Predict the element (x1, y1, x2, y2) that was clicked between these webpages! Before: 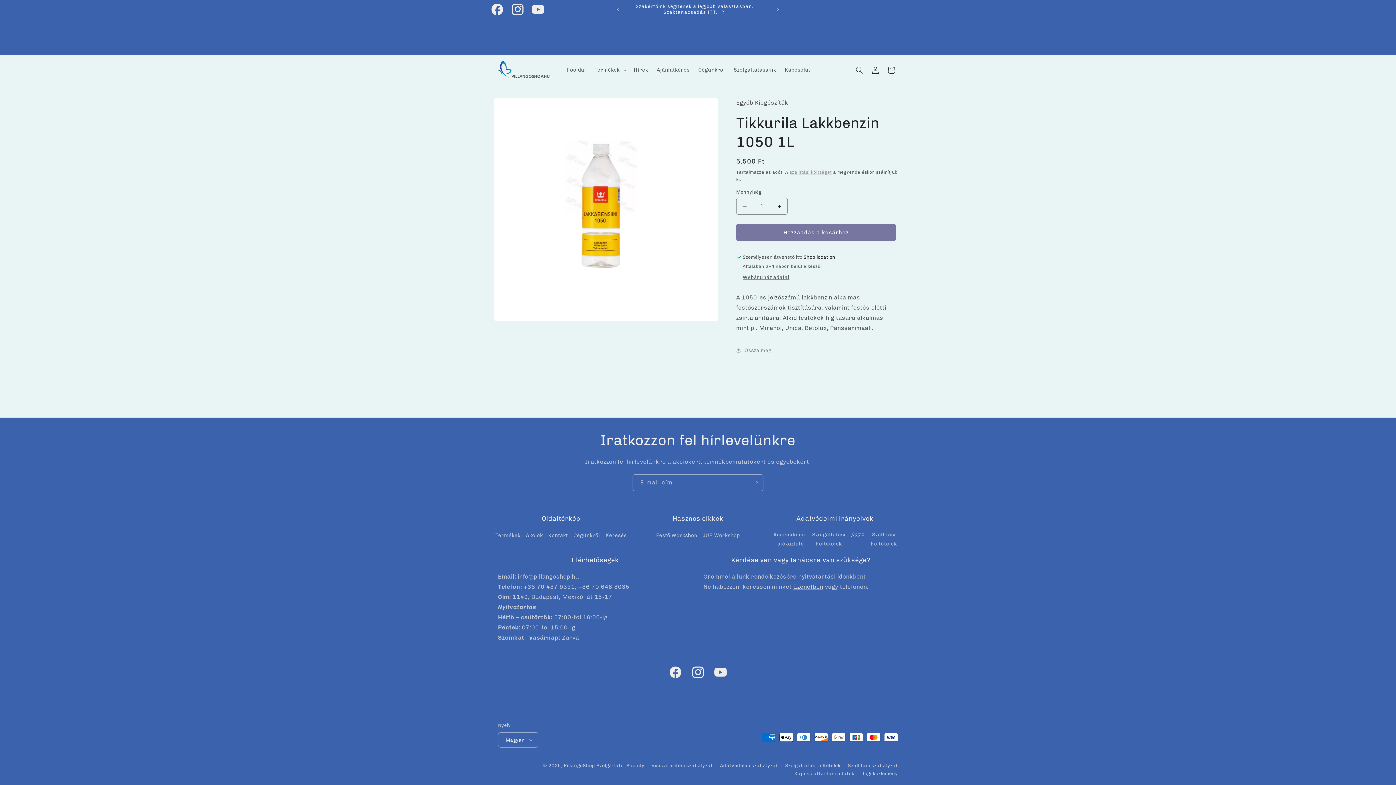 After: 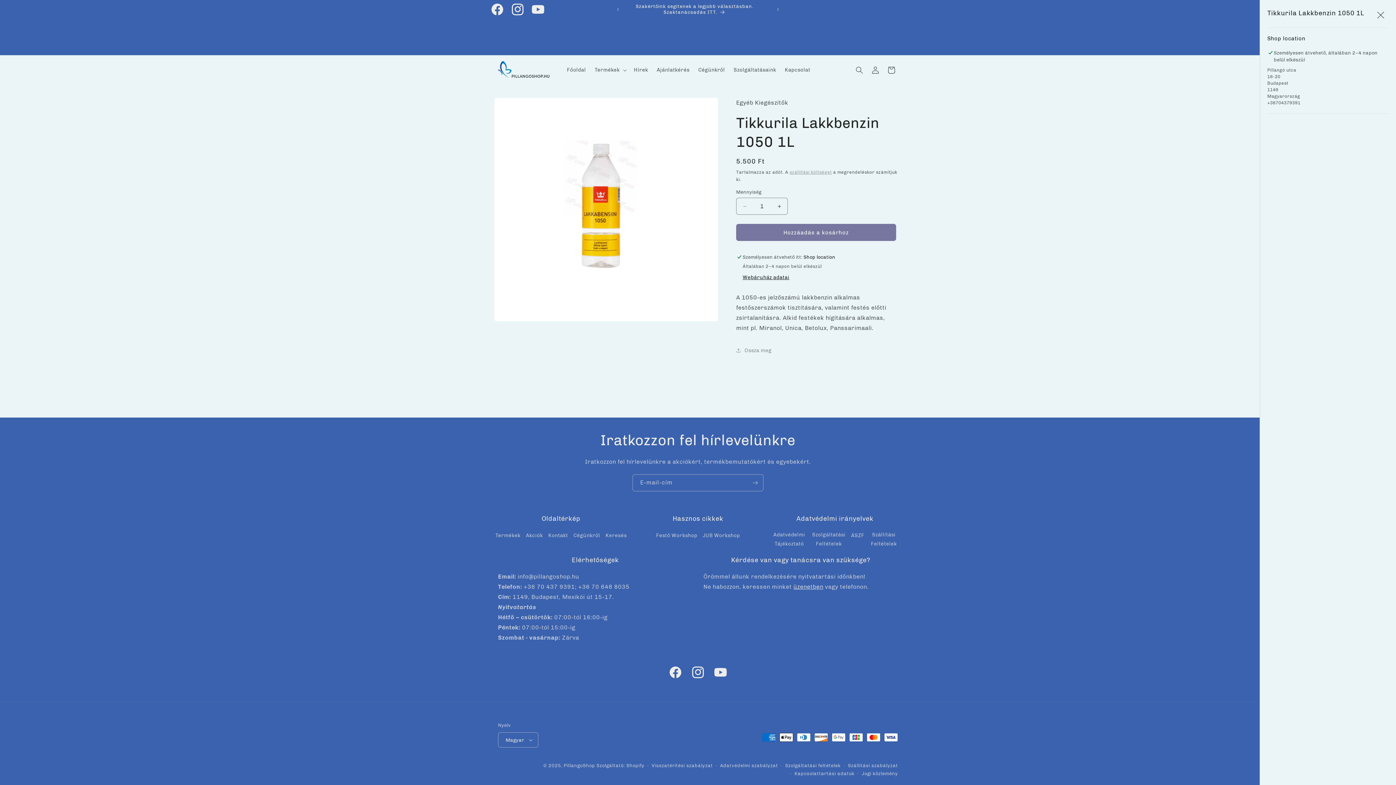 Action: label: Webáruház adatai bbox: (742, 274, 789, 281)